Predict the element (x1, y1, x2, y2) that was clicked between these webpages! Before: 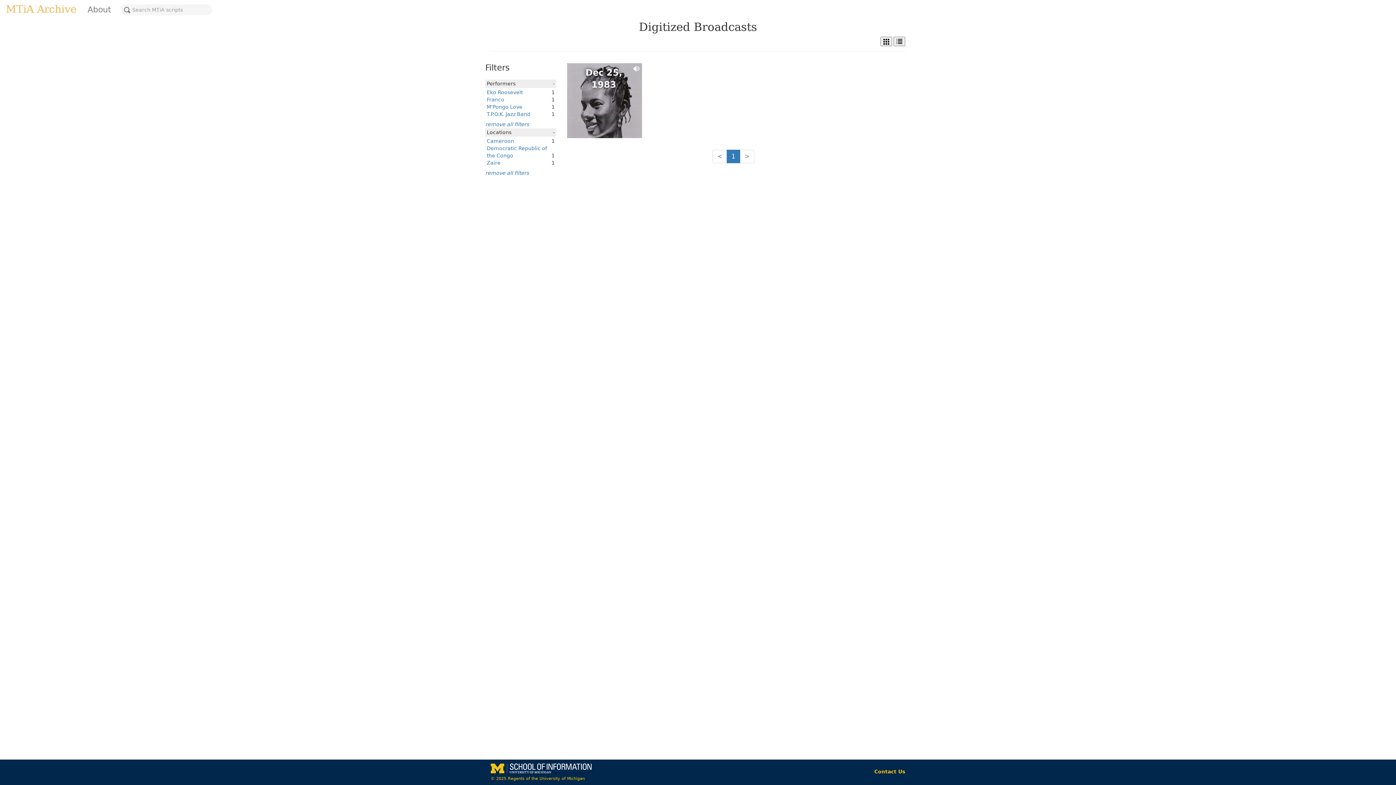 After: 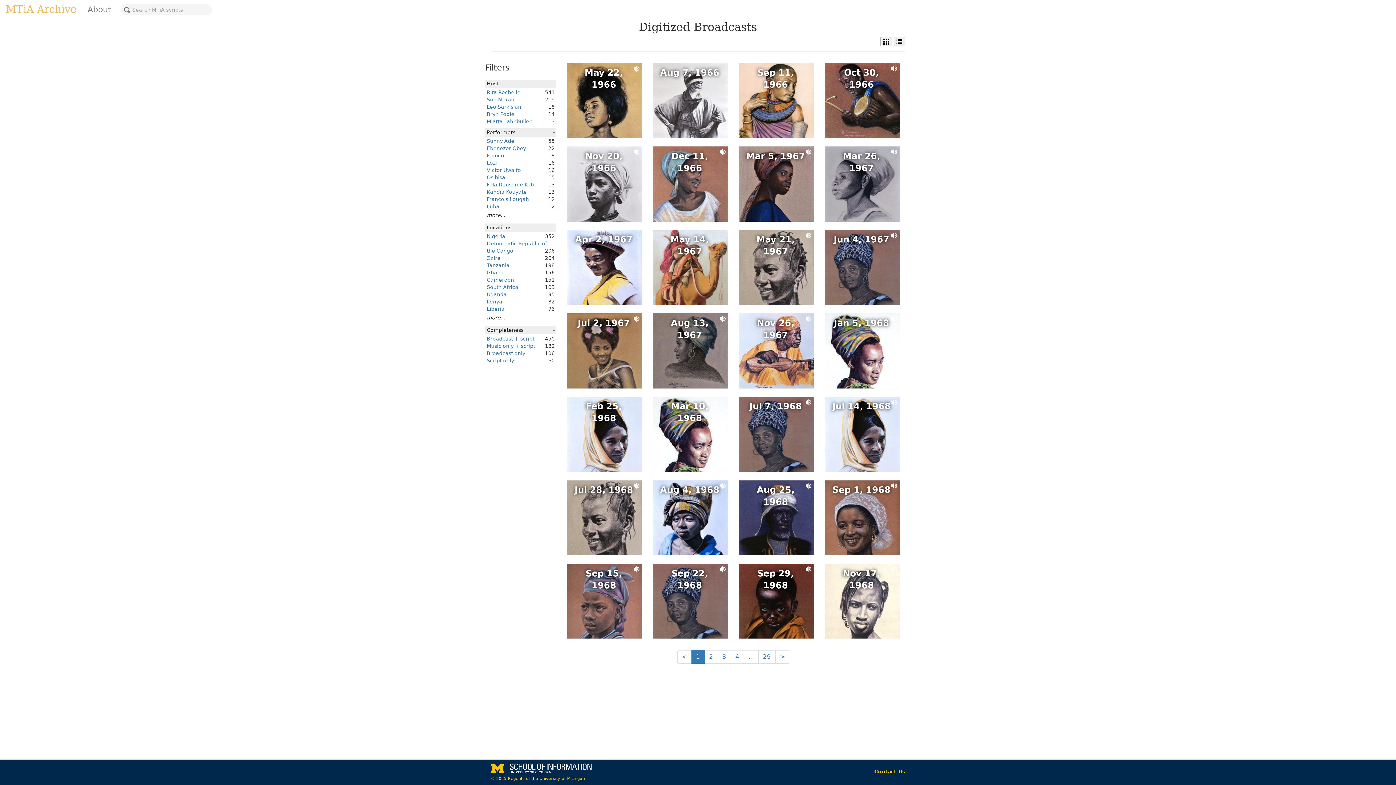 Action: bbox: (485, 170, 529, 176) label: remove all filters